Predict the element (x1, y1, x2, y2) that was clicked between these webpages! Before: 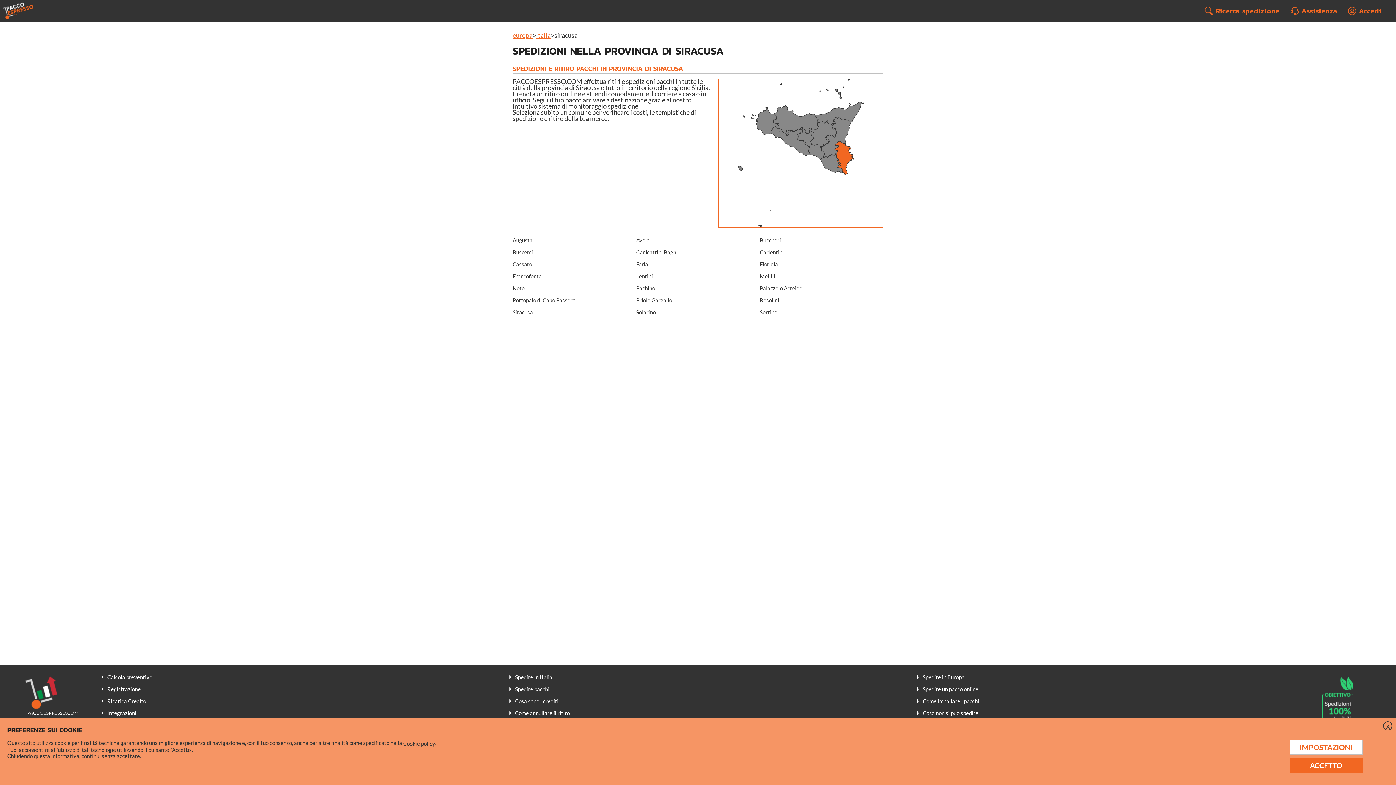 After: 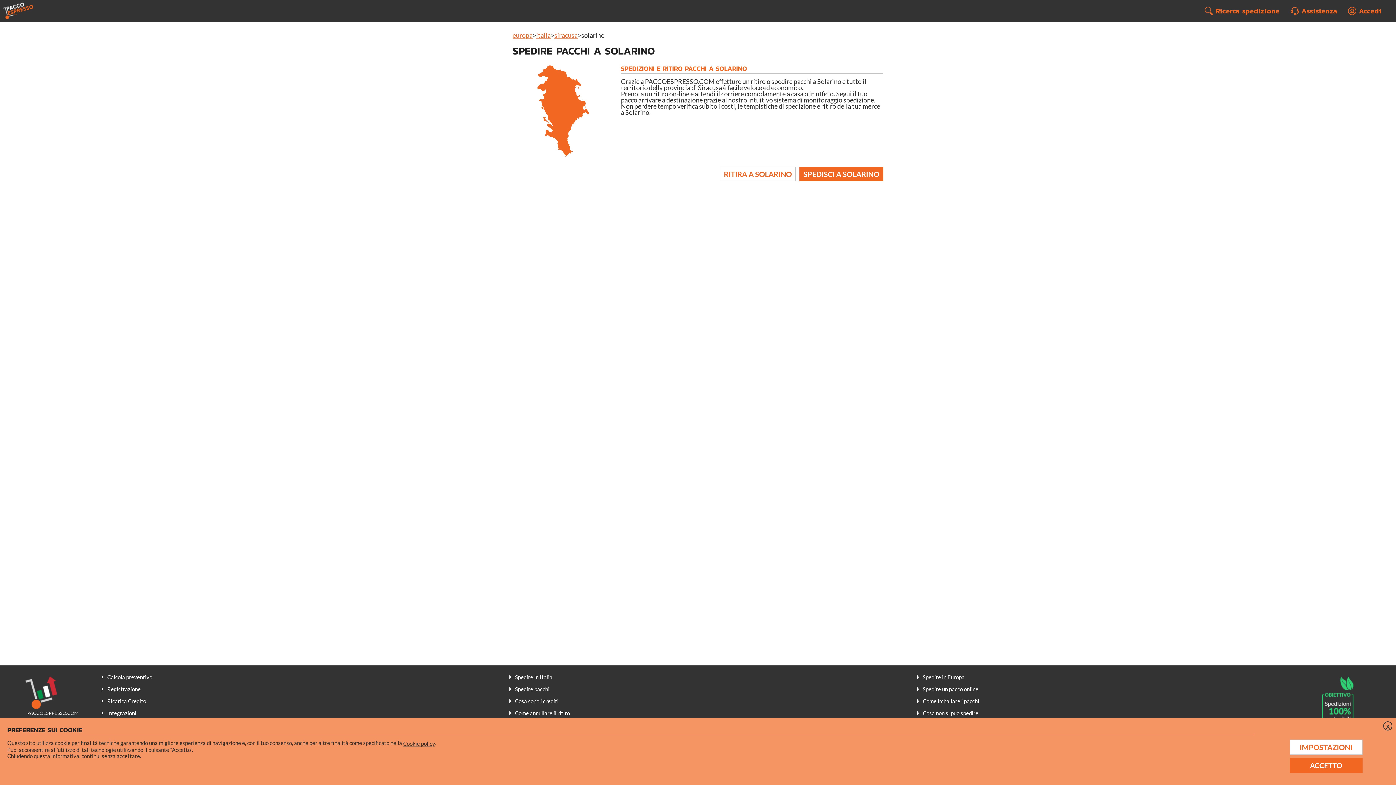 Action: bbox: (636, 308, 656, 317) label: Solarino